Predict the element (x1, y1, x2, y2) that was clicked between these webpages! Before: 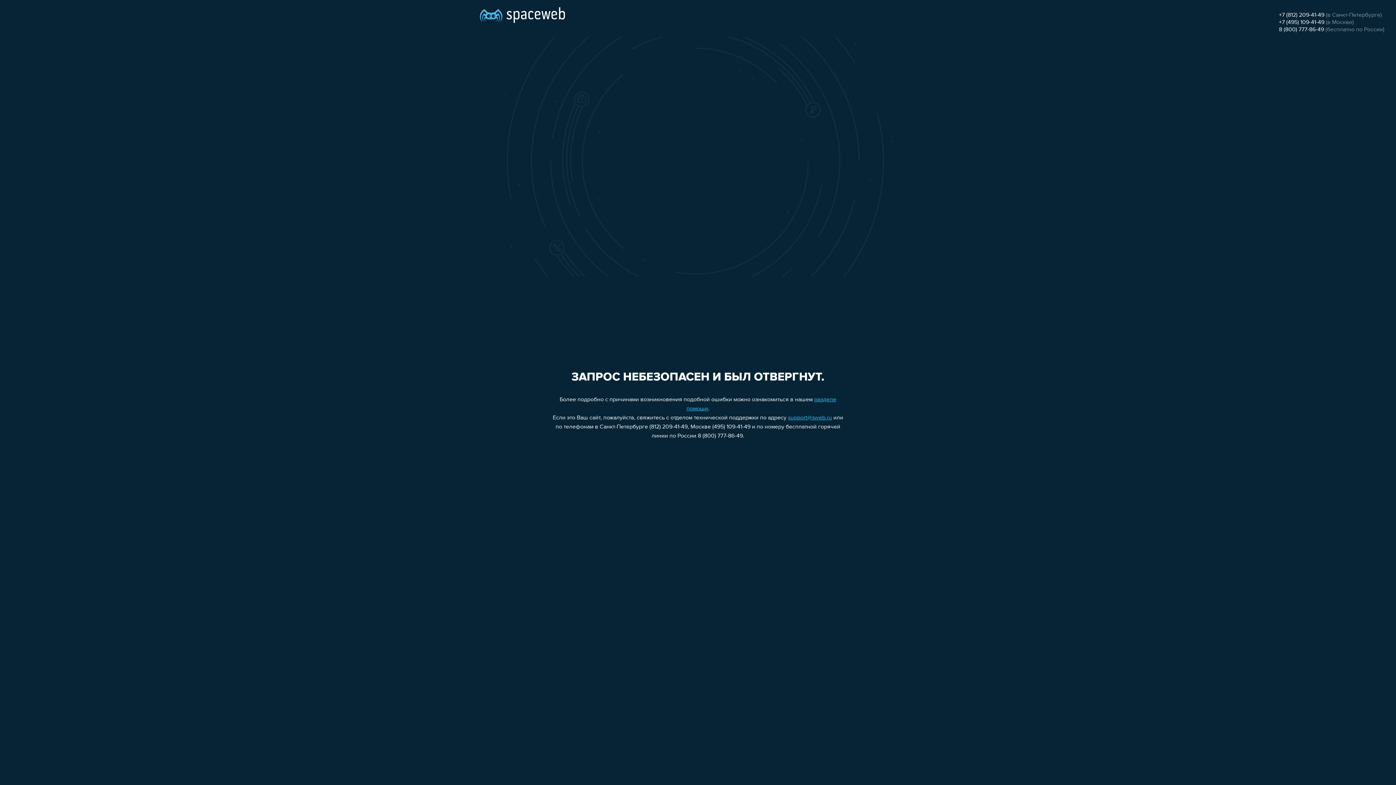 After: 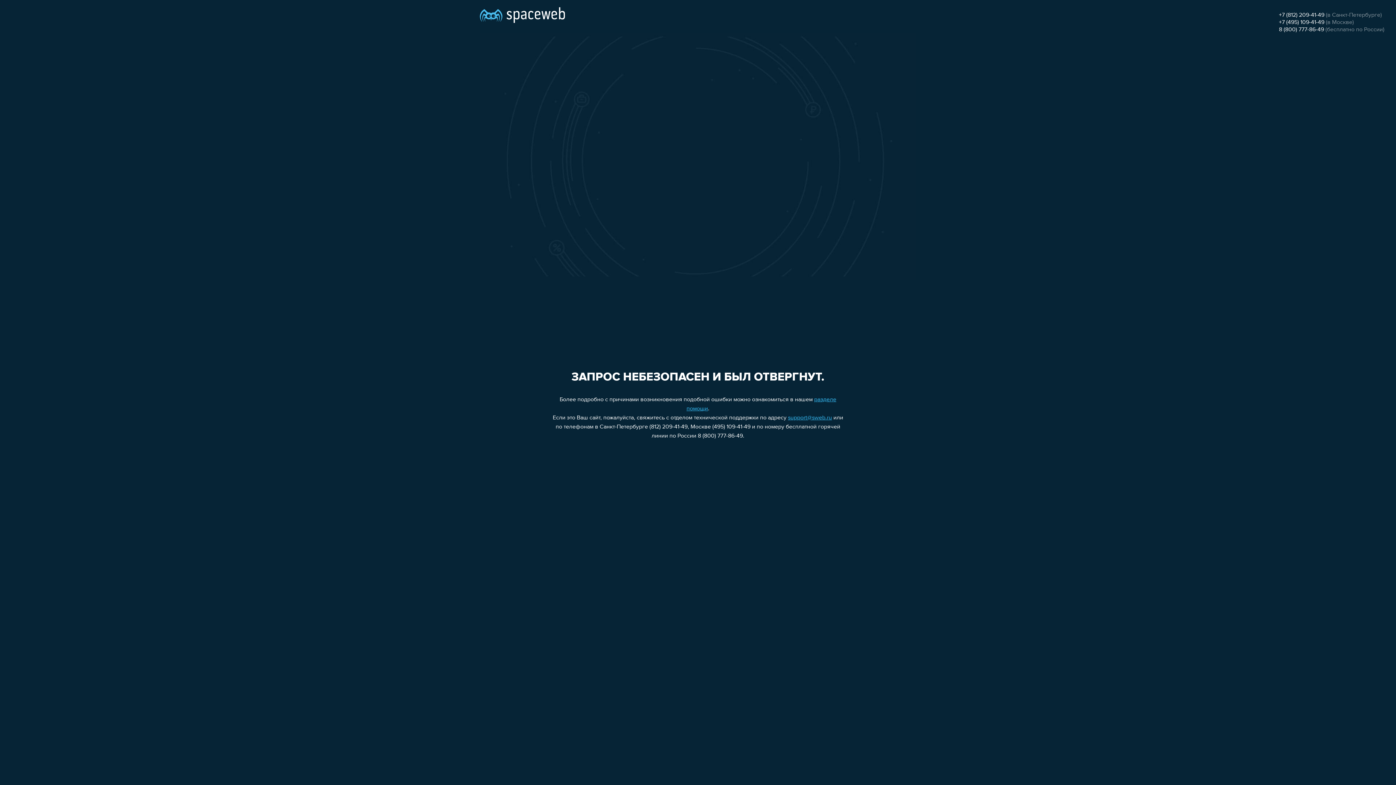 Action: bbox: (1279, 12, 1324, 18) label: +7 (812) 209-41-49